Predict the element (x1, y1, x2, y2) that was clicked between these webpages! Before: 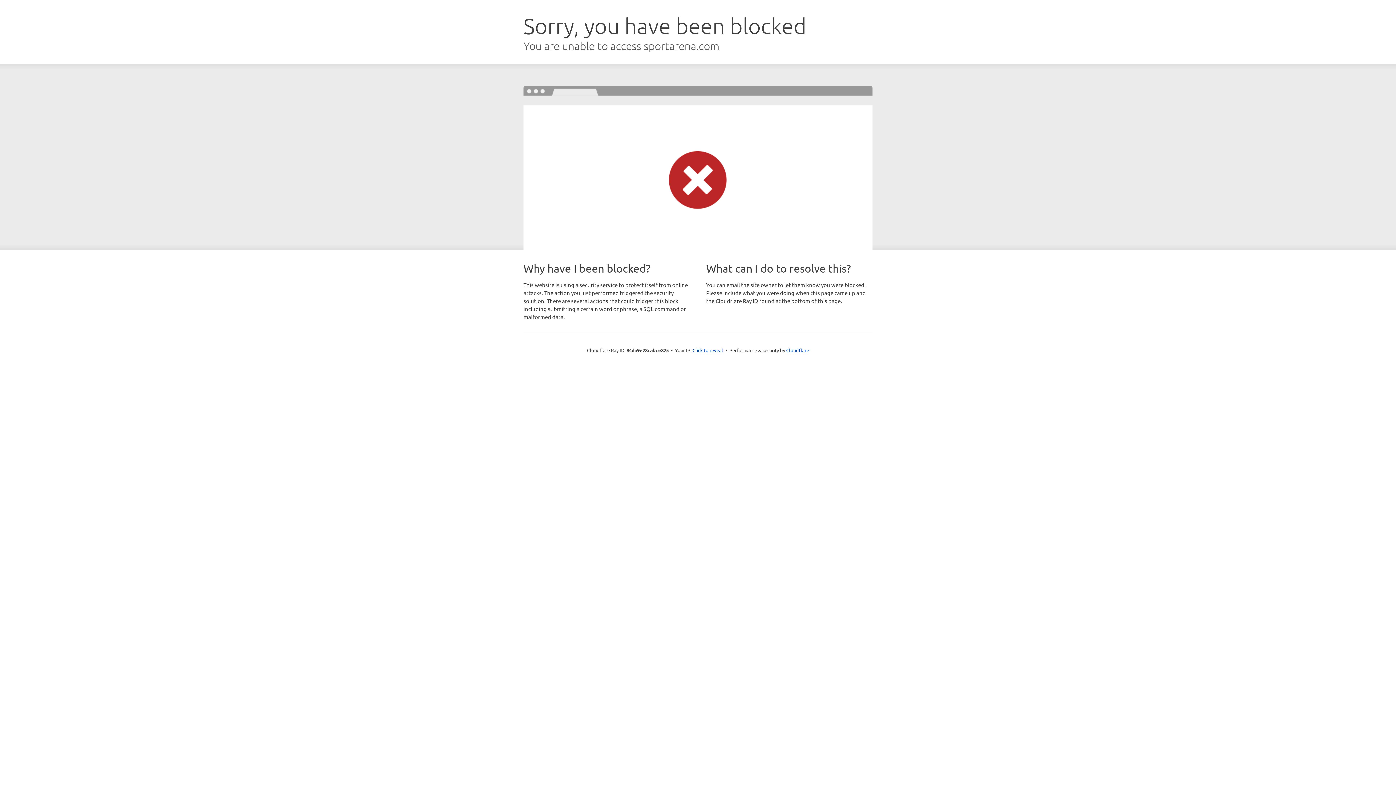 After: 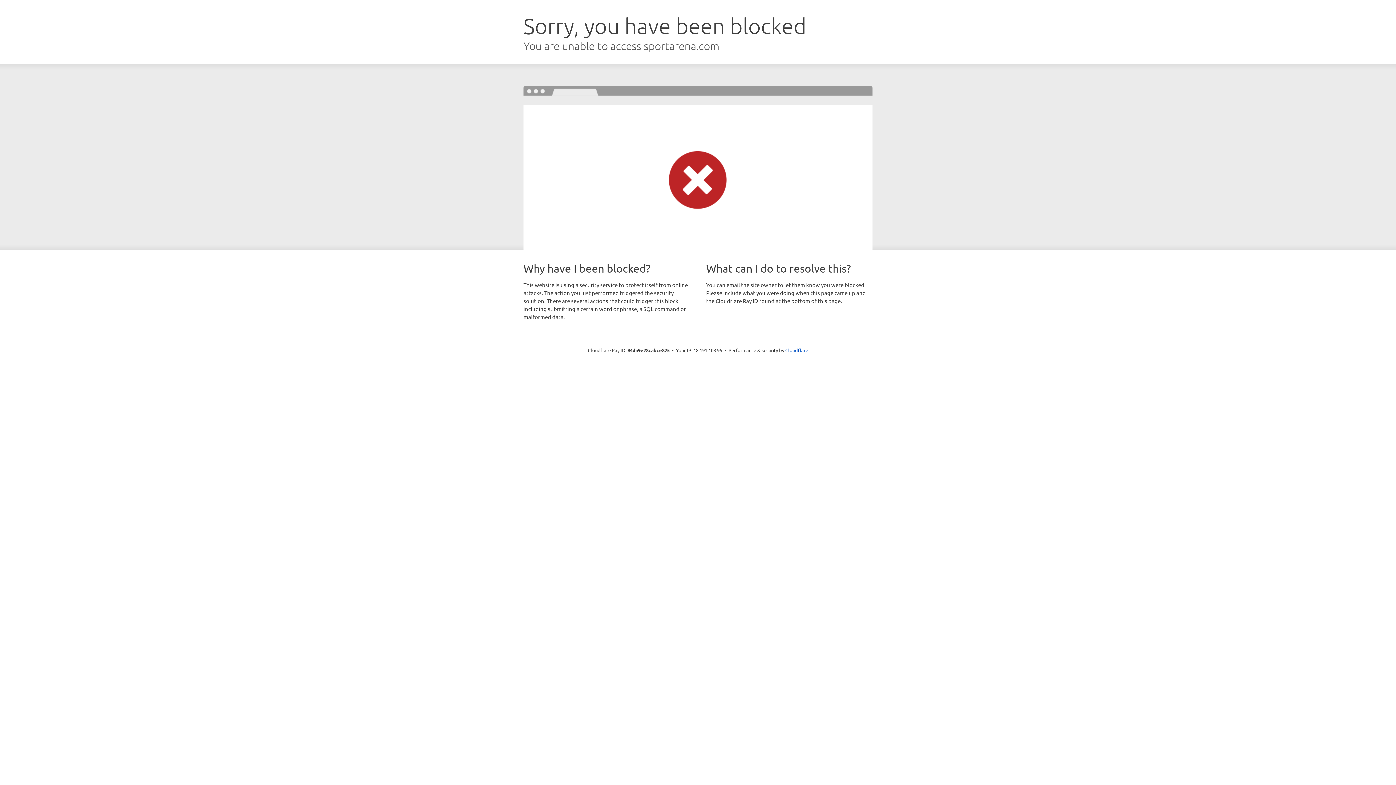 Action: label: Click to reveal bbox: (692, 346, 723, 353)